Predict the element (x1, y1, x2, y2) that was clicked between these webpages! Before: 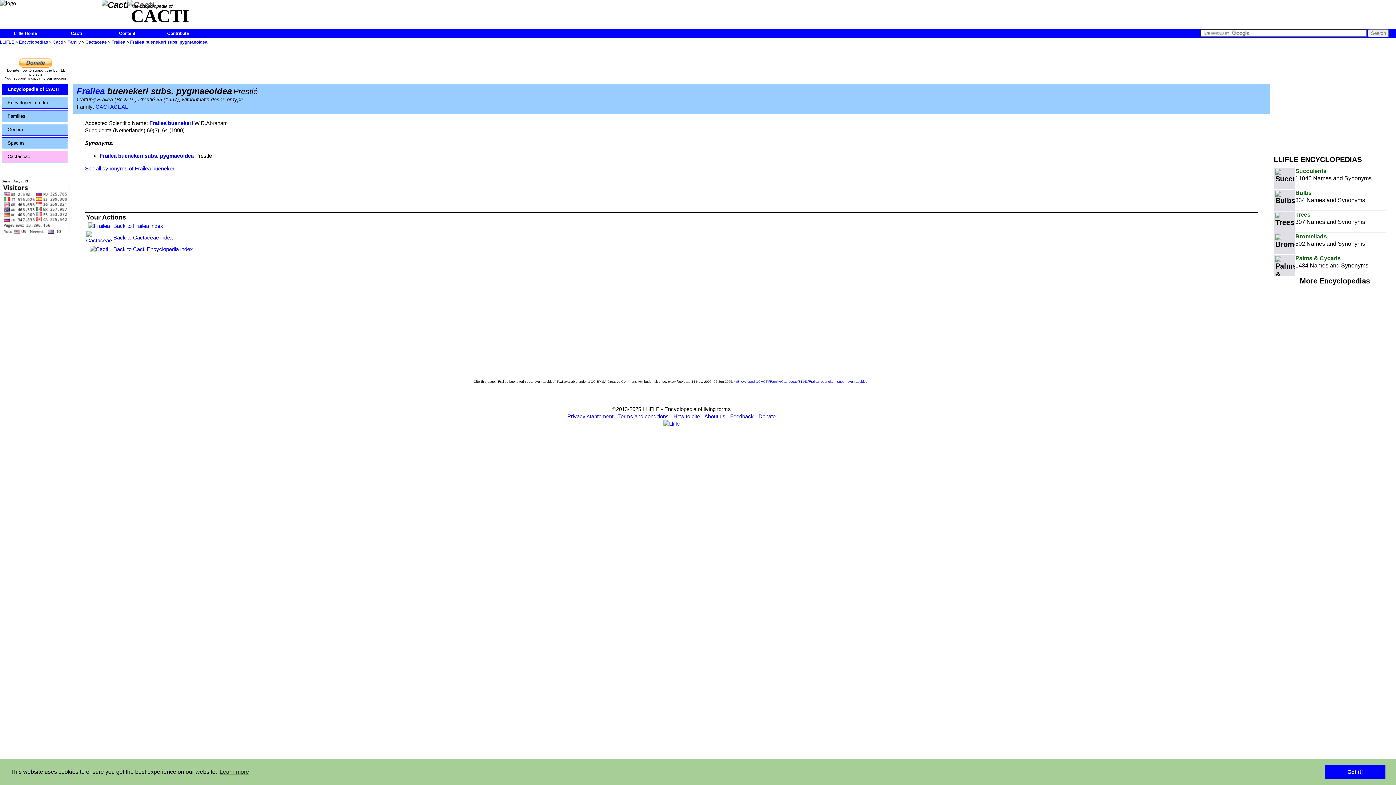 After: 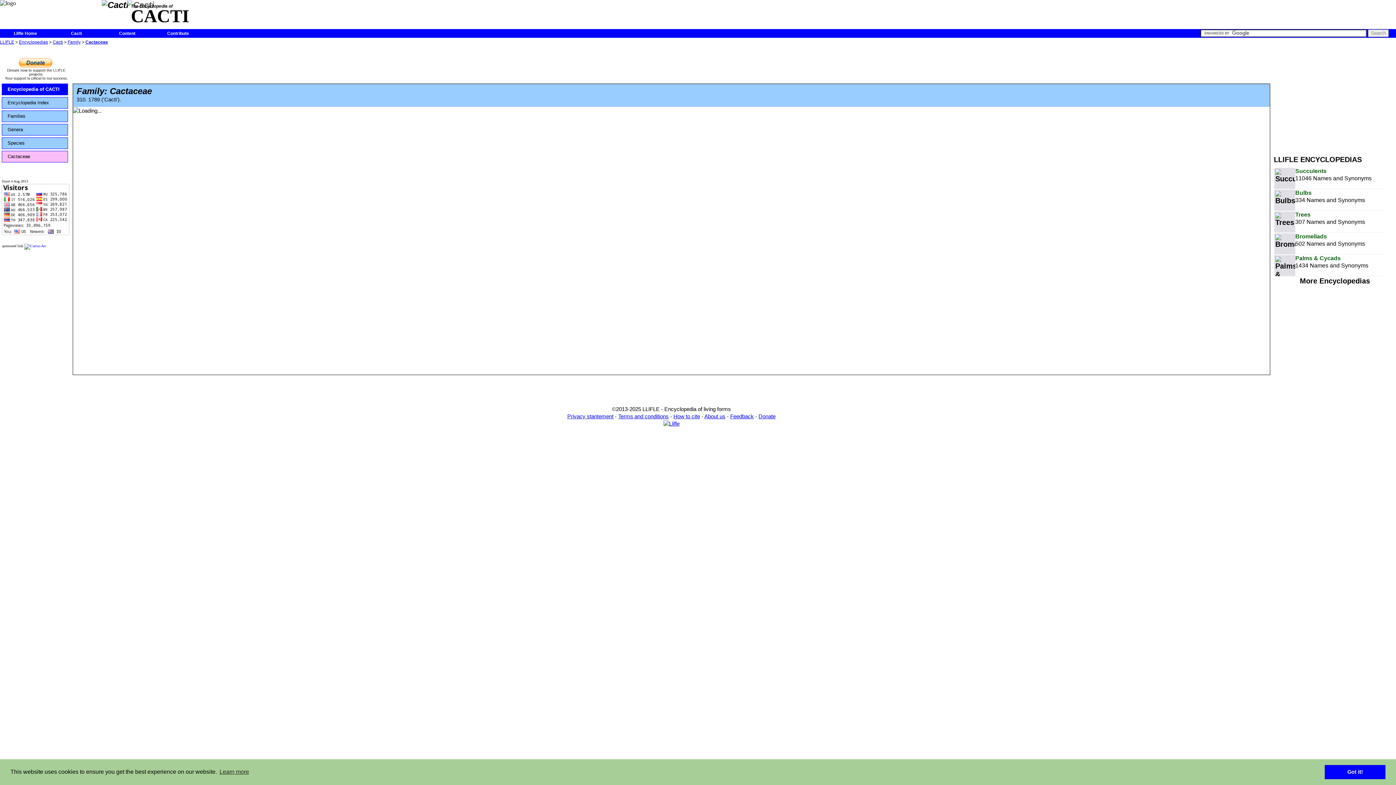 Action: bbox: (86, 237, 111, 243)